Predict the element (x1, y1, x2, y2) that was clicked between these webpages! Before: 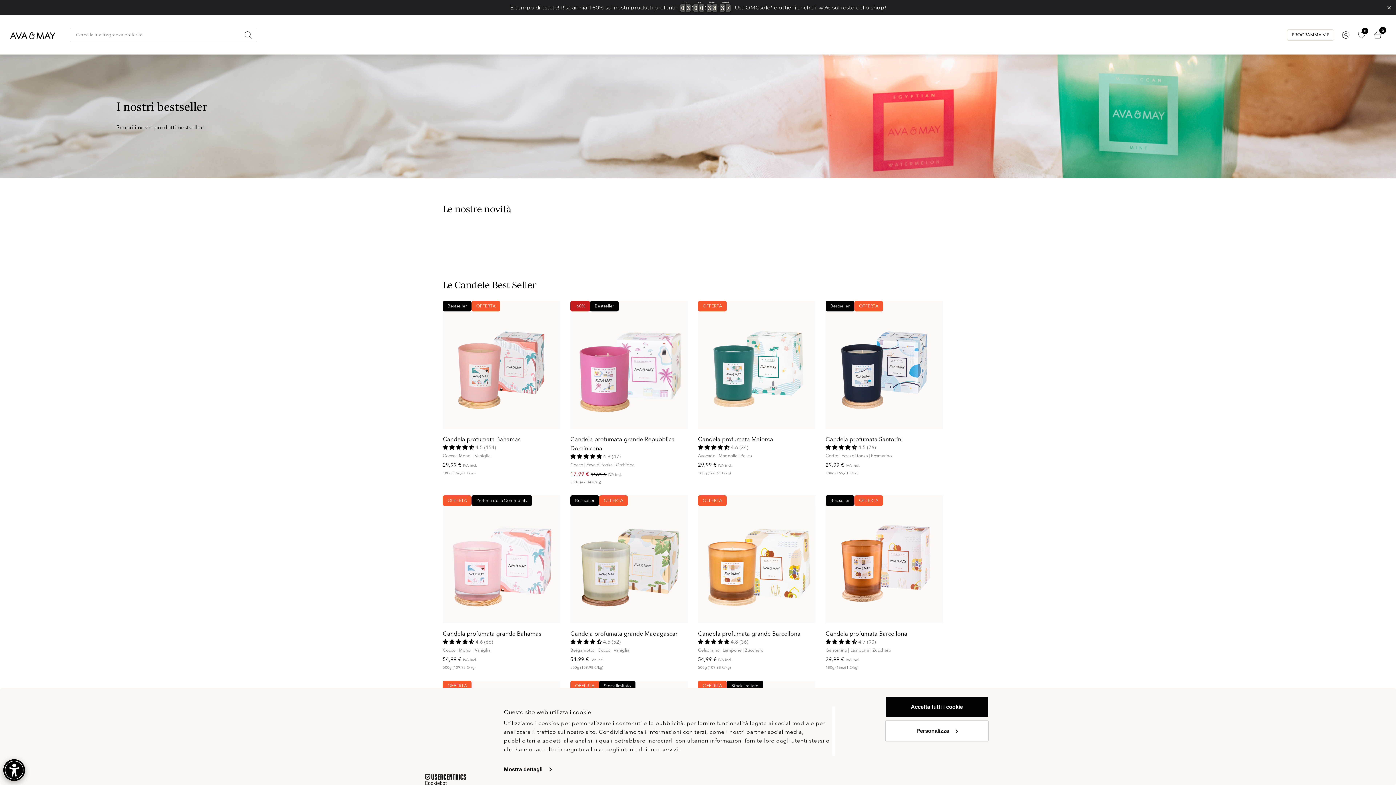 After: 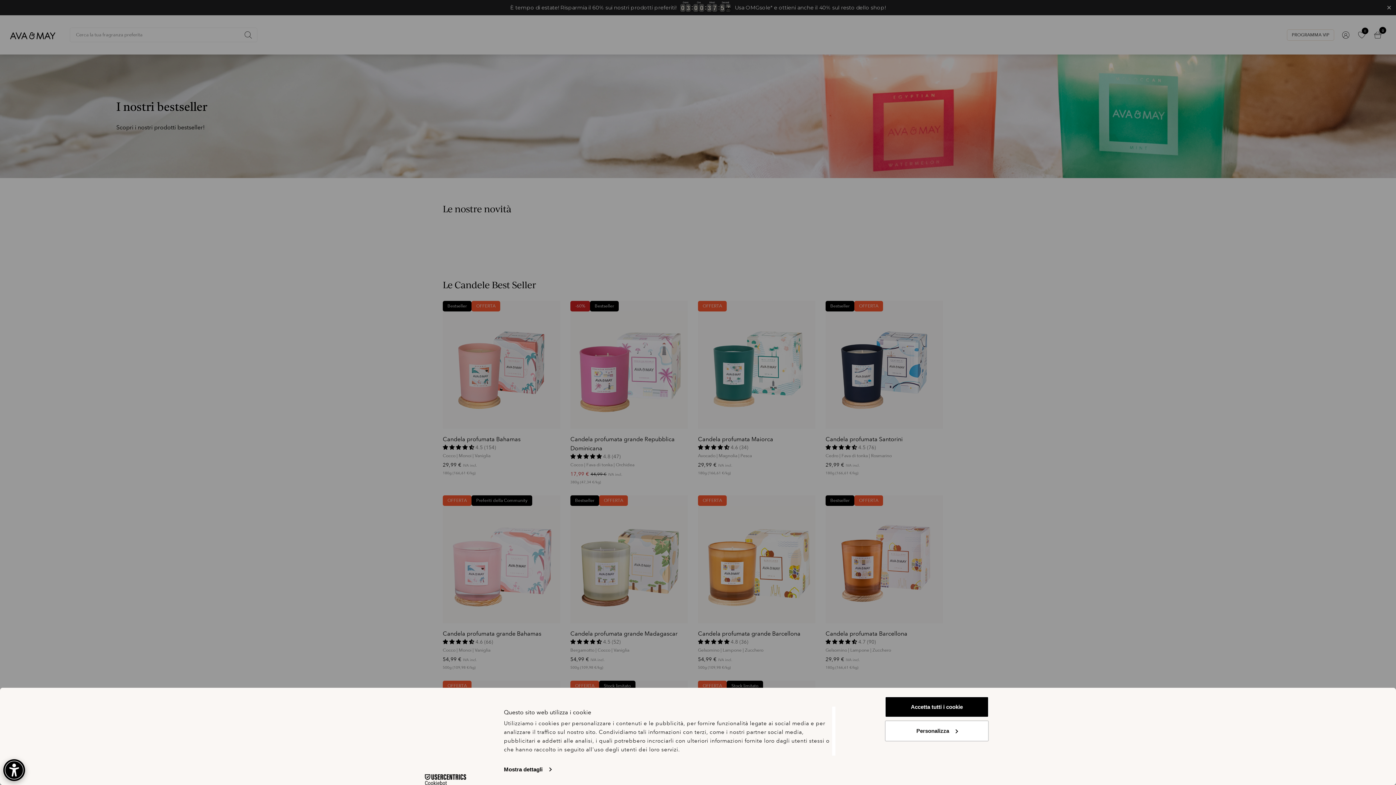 Action: bbox: (788, 402, 808, 421)